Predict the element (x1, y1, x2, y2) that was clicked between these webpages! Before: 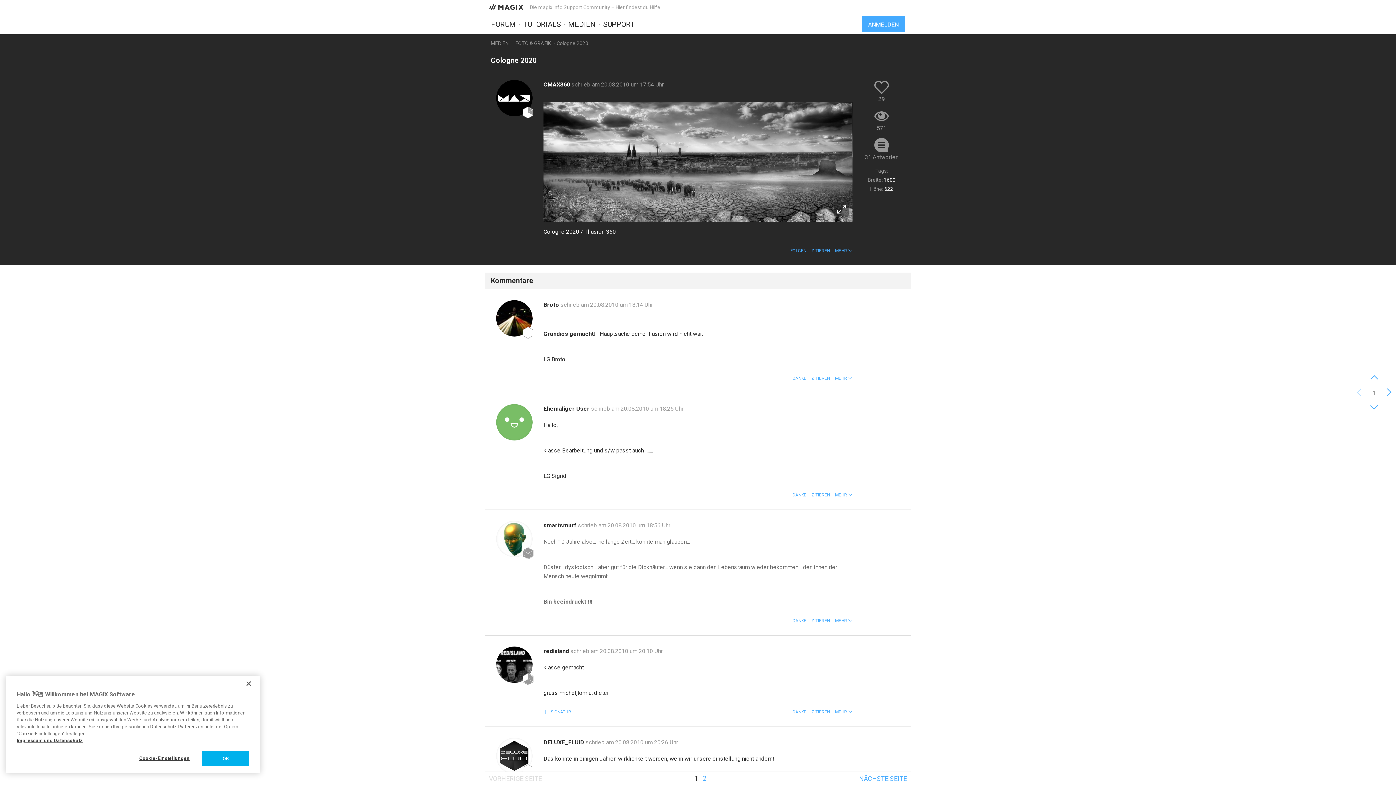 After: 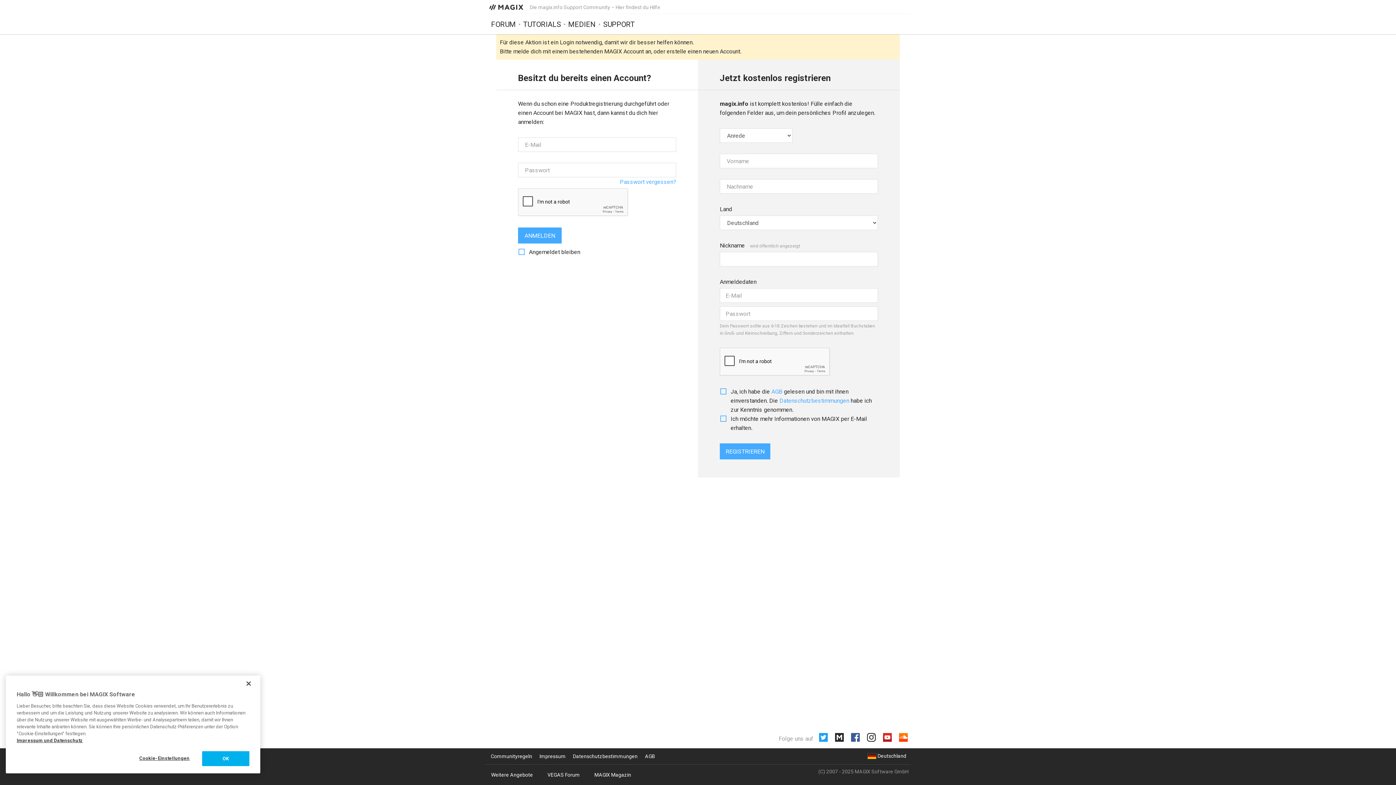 Action: label: CMAX360  bbox: (543, 81, 571, 88)